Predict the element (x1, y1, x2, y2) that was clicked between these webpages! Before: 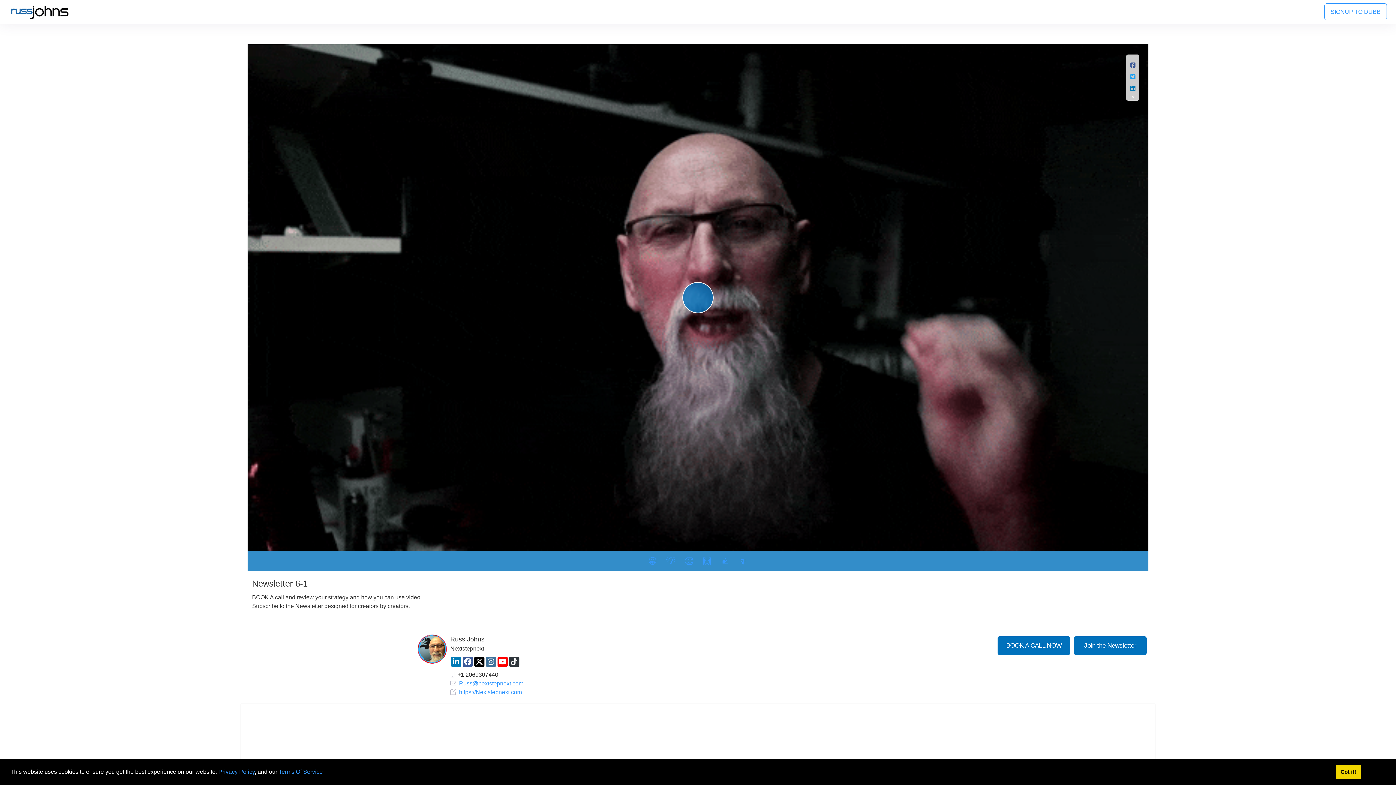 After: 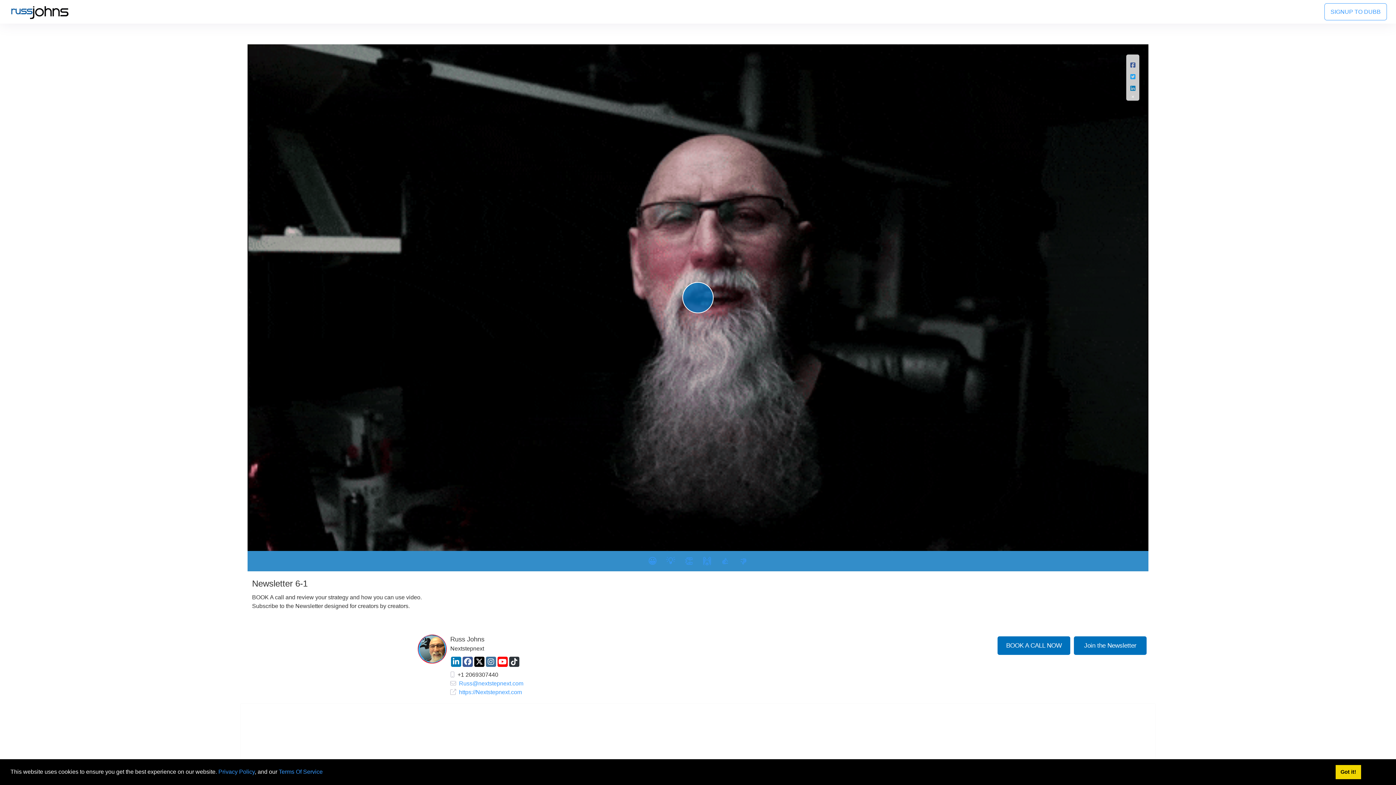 Action: bbox: (496, 656, 508, 668)